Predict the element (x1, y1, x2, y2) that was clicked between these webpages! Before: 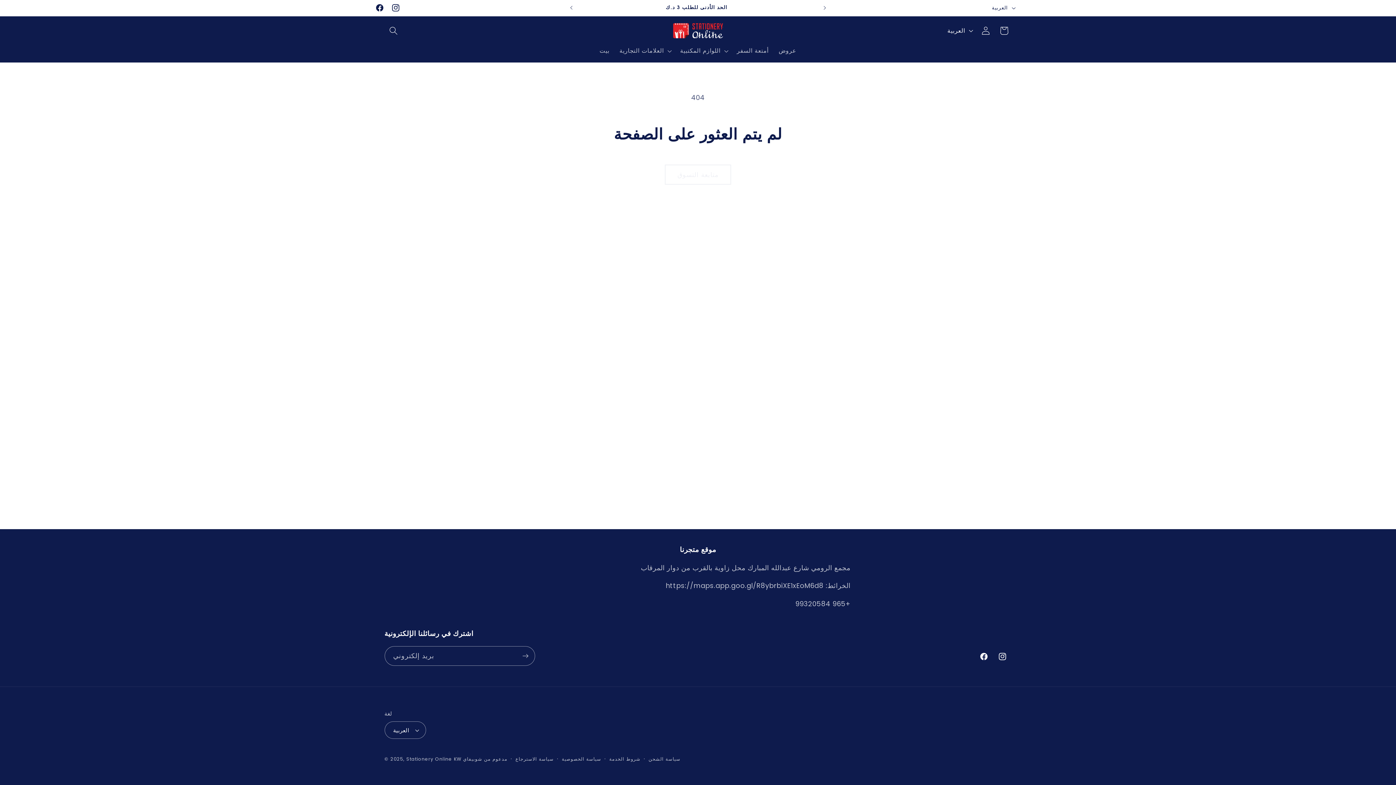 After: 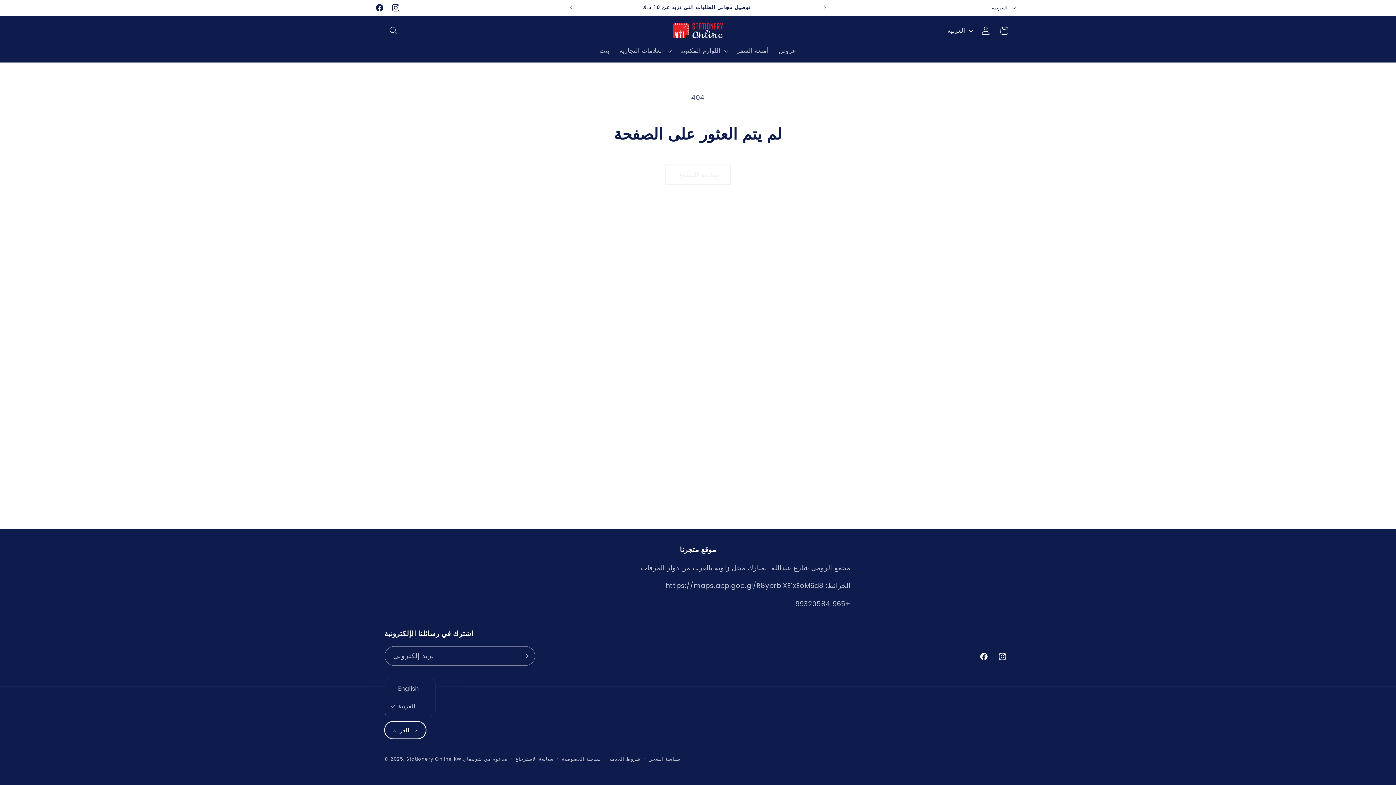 Action: label: العربية bbox: (384, 721, 426, 739)